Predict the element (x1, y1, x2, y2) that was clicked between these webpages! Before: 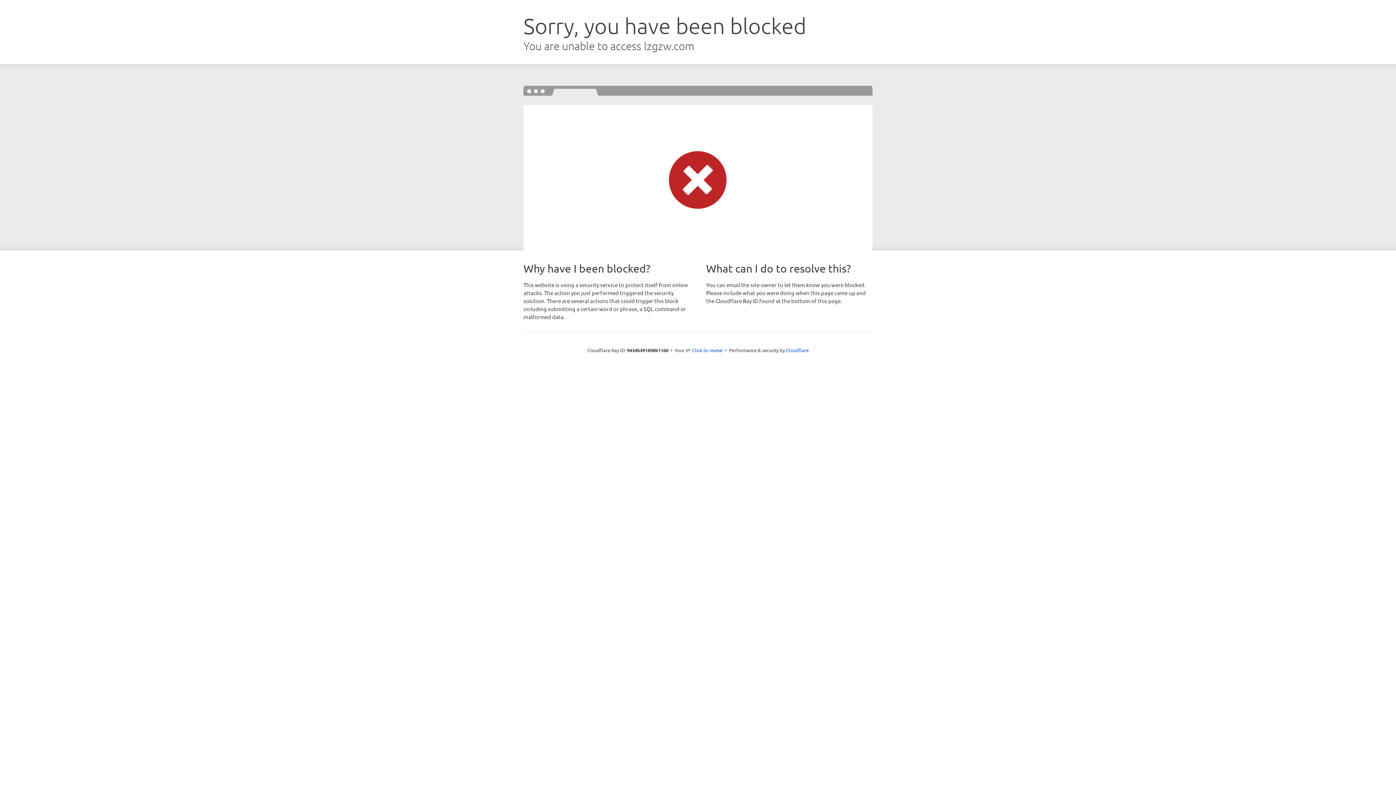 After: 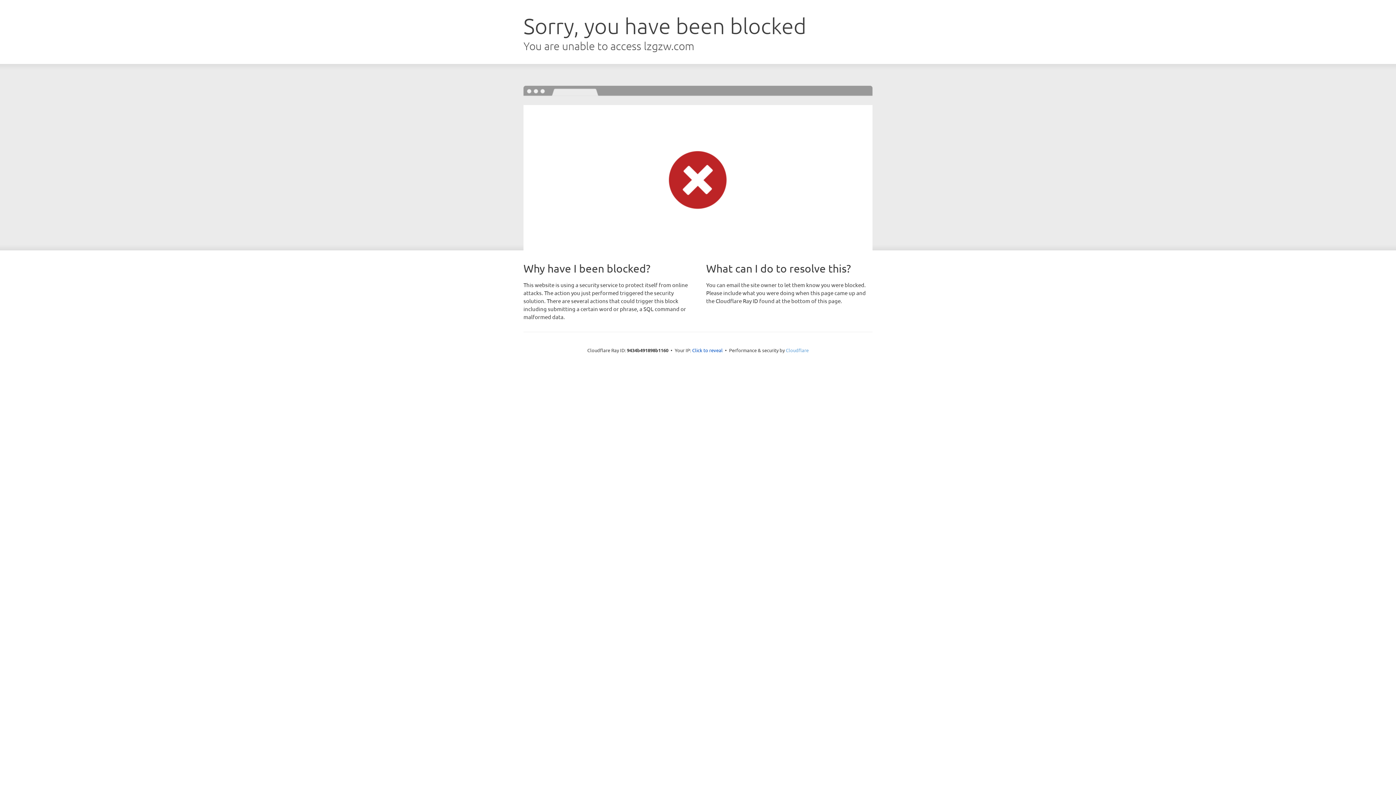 Action: label: Cloudflare bbox: (786, 347, 808, 353)